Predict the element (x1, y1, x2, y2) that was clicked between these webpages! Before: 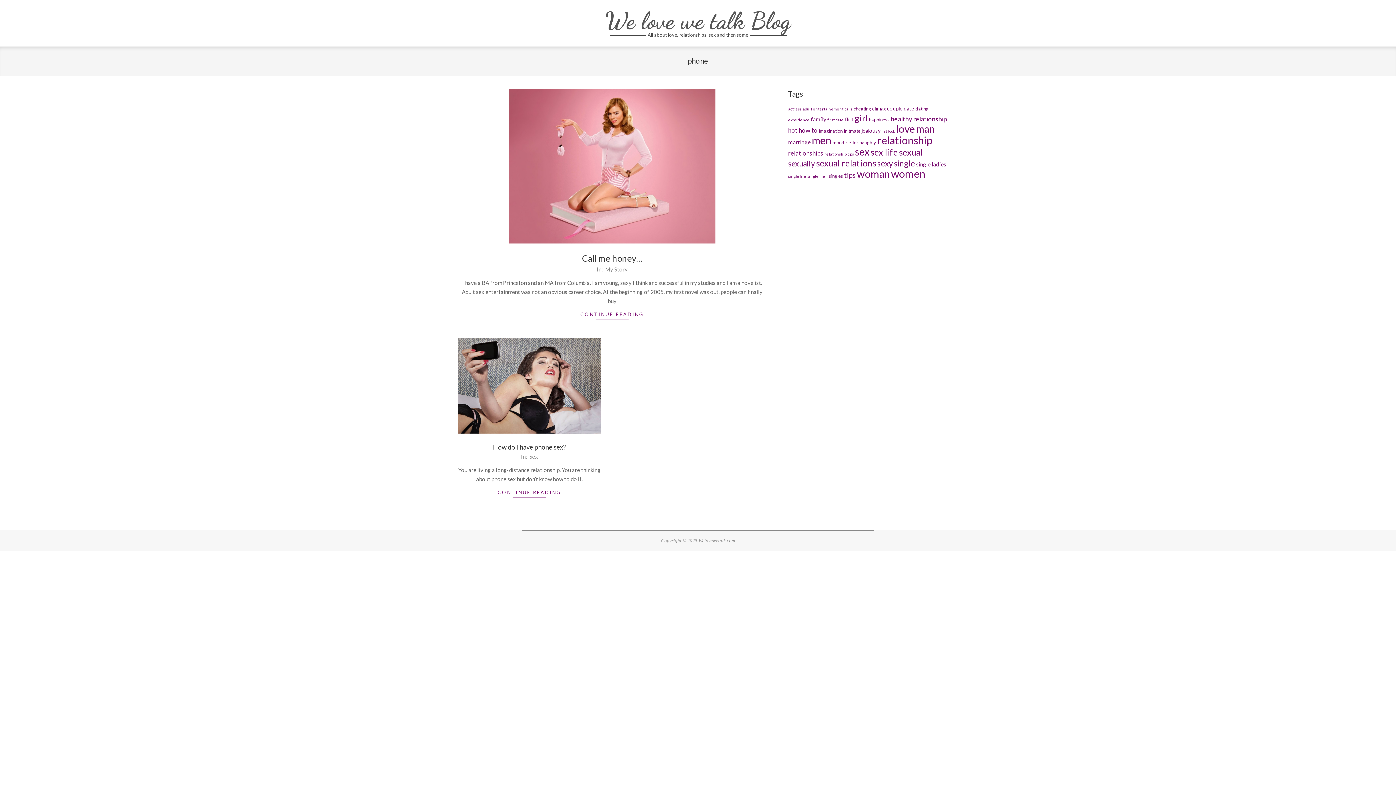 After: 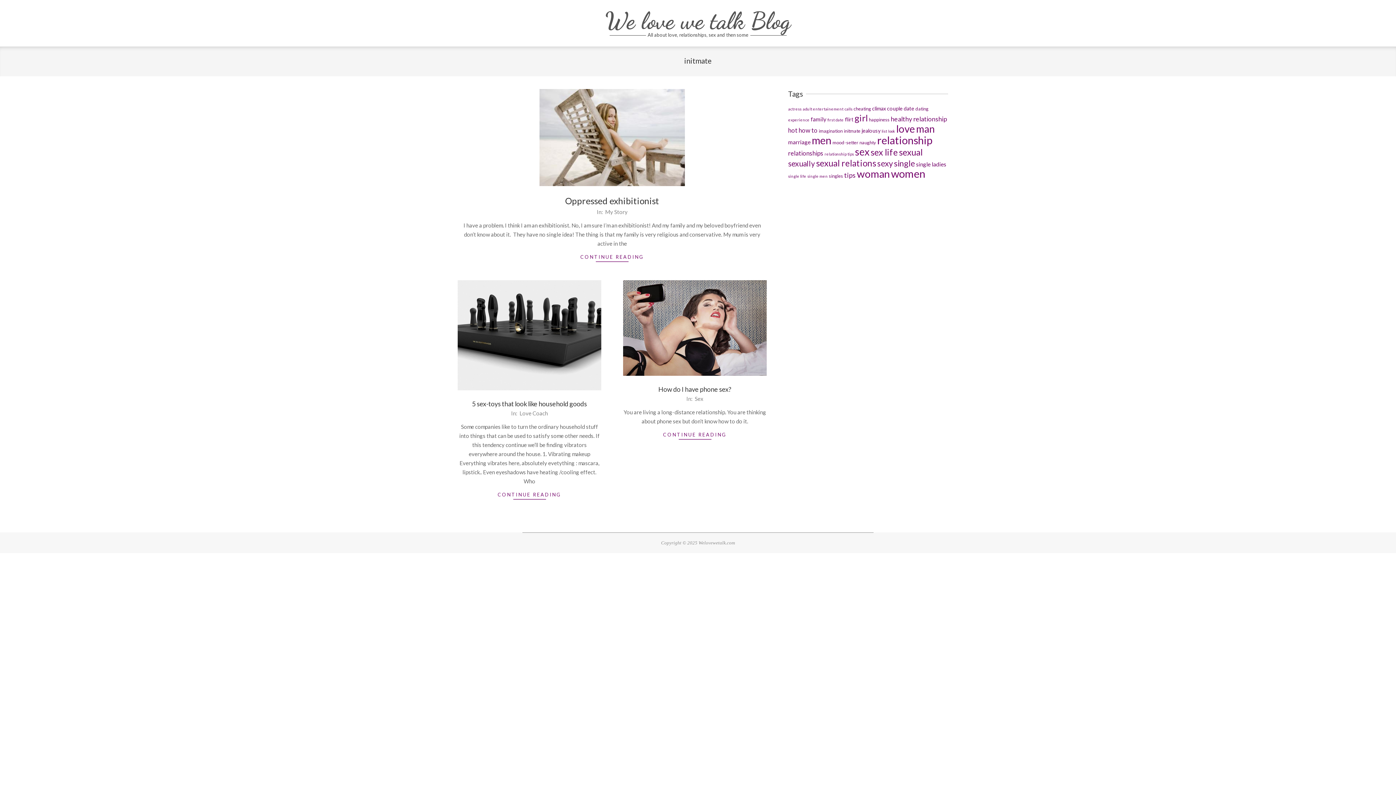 Action: bbox: (844, 128, 860, 133) label: initmate (3 items)